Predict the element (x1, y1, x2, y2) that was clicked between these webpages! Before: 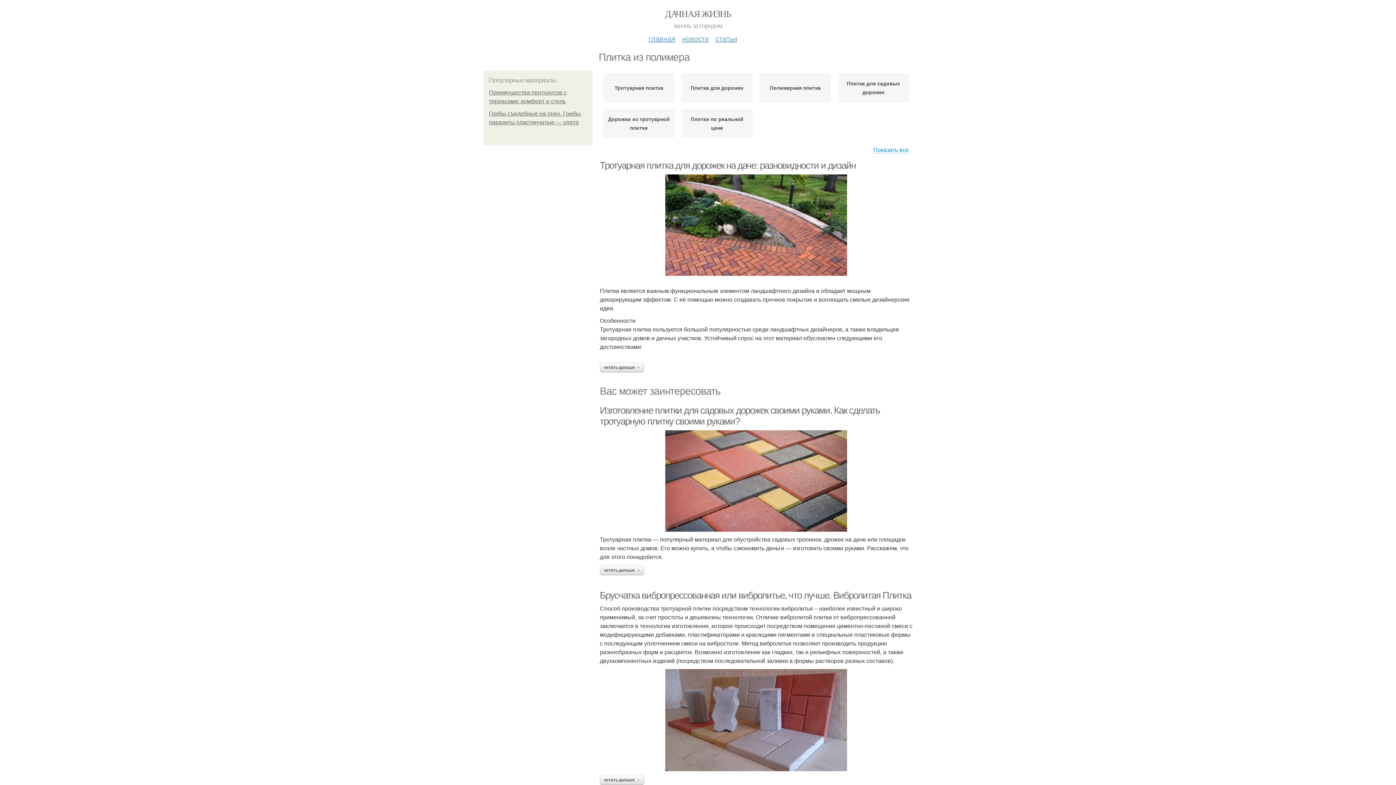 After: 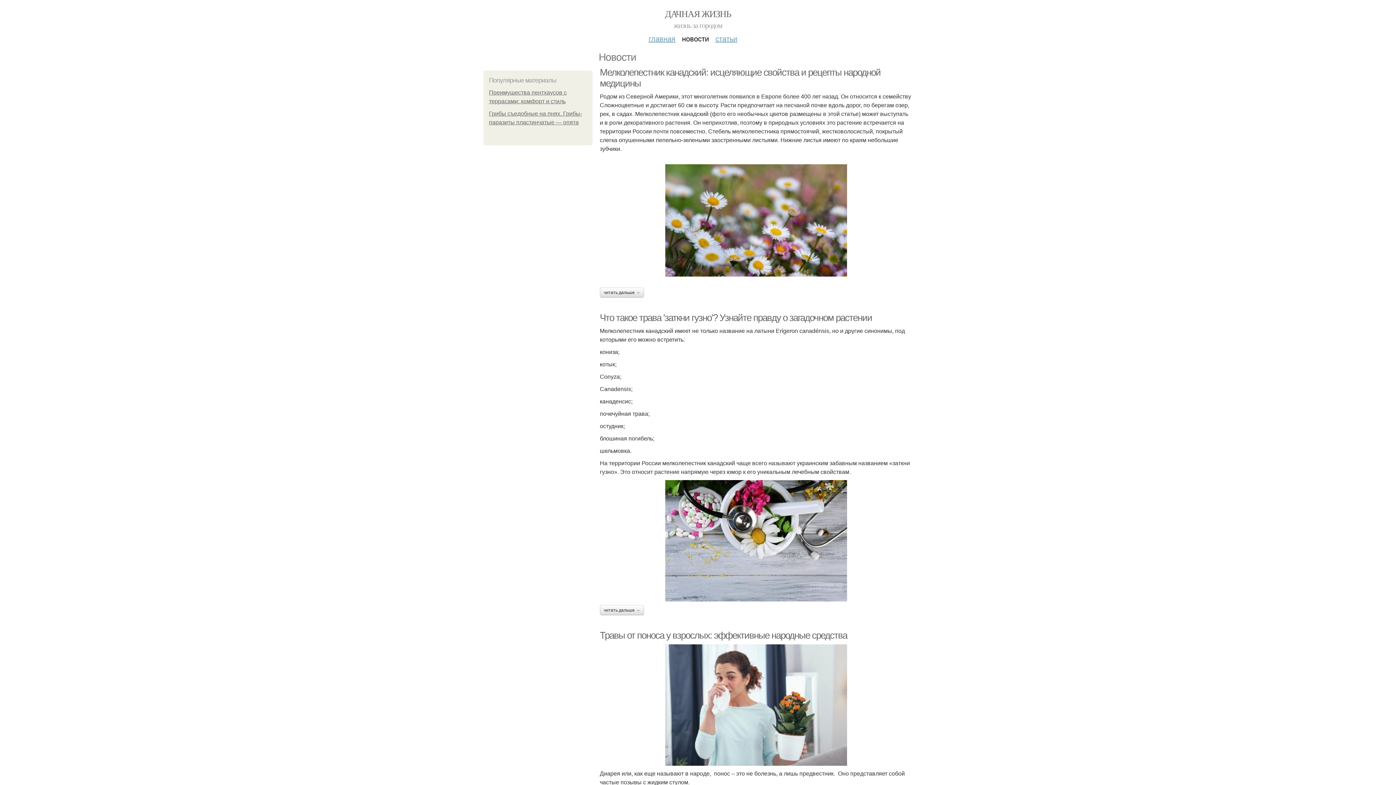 Action: label: новости bbox: (682, 29, 709, 42)